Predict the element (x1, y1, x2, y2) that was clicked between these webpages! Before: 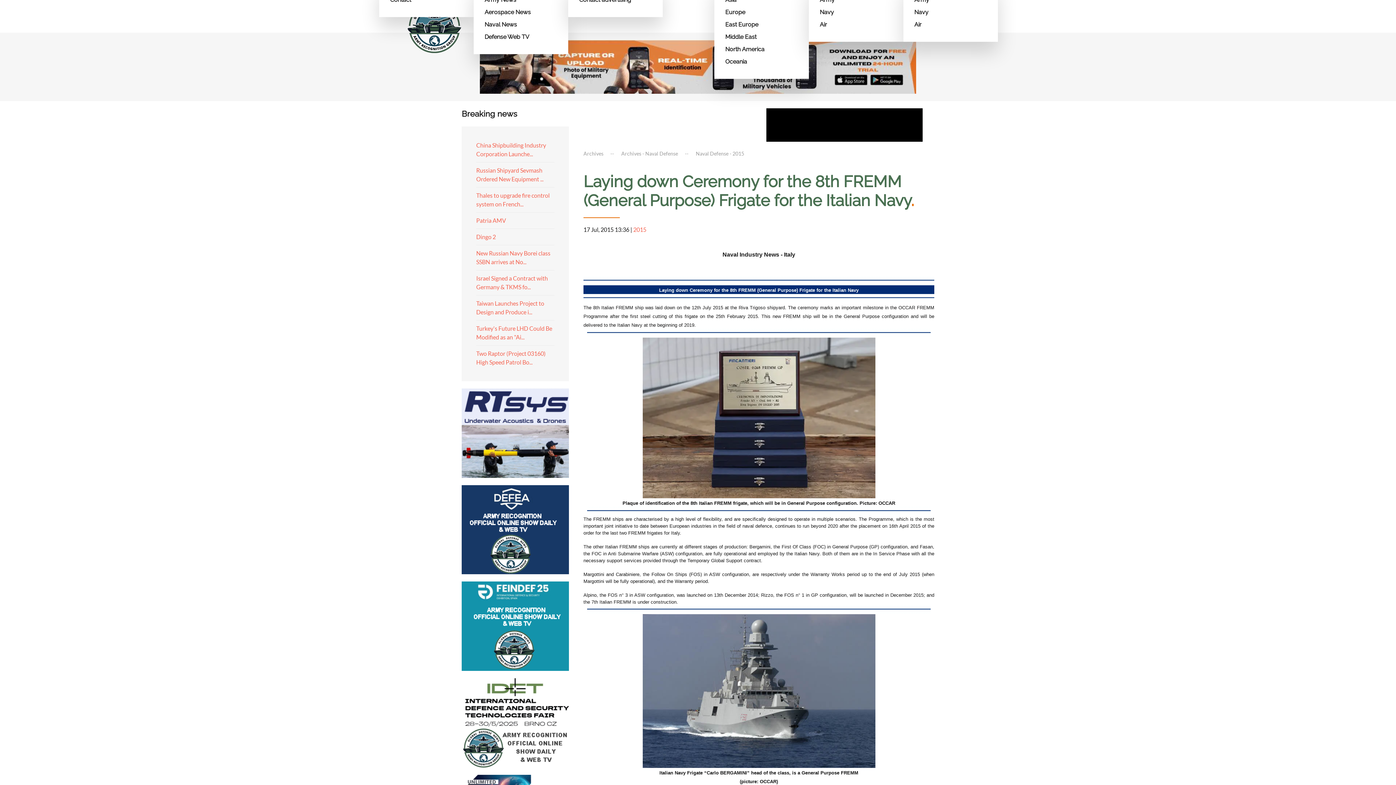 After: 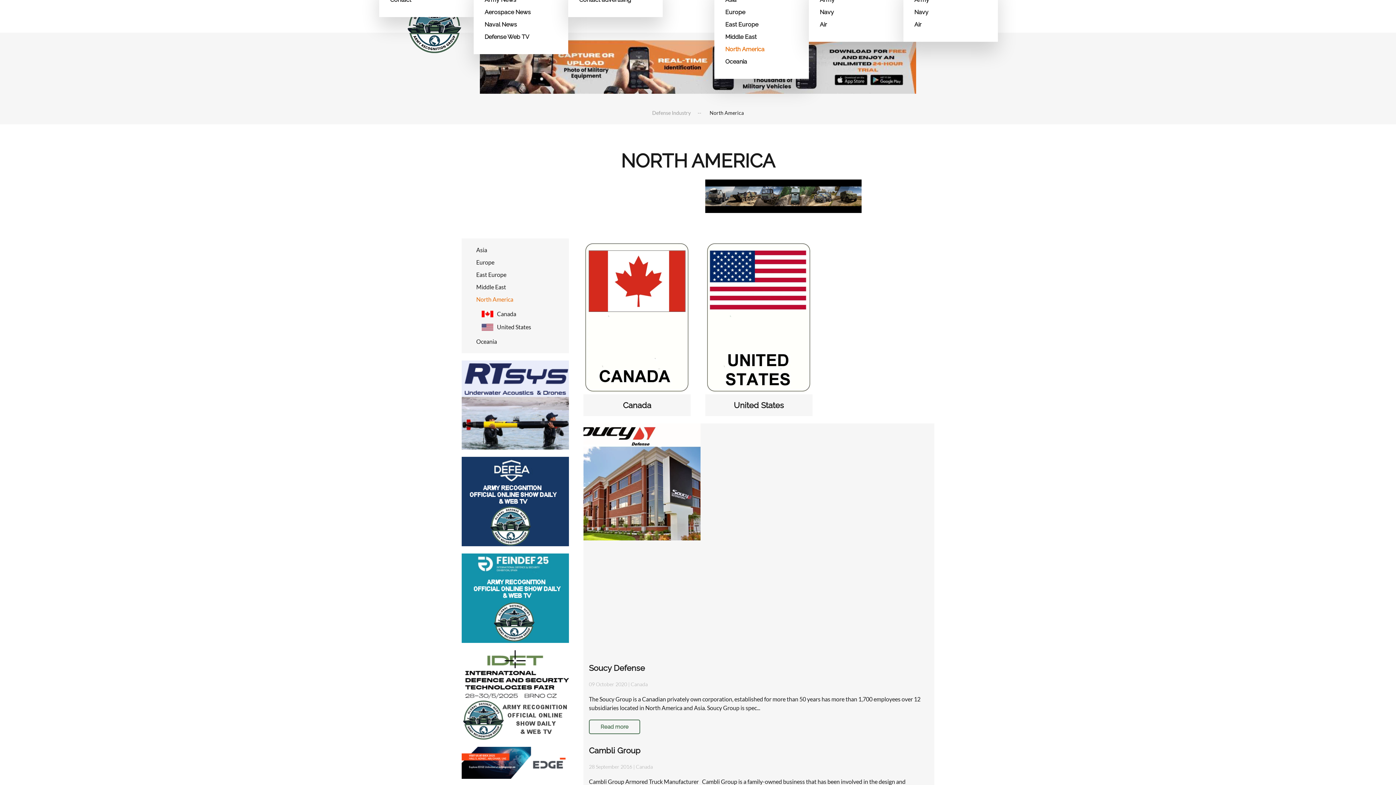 Action: bbox: (725, 43, 798, 55) label: North America